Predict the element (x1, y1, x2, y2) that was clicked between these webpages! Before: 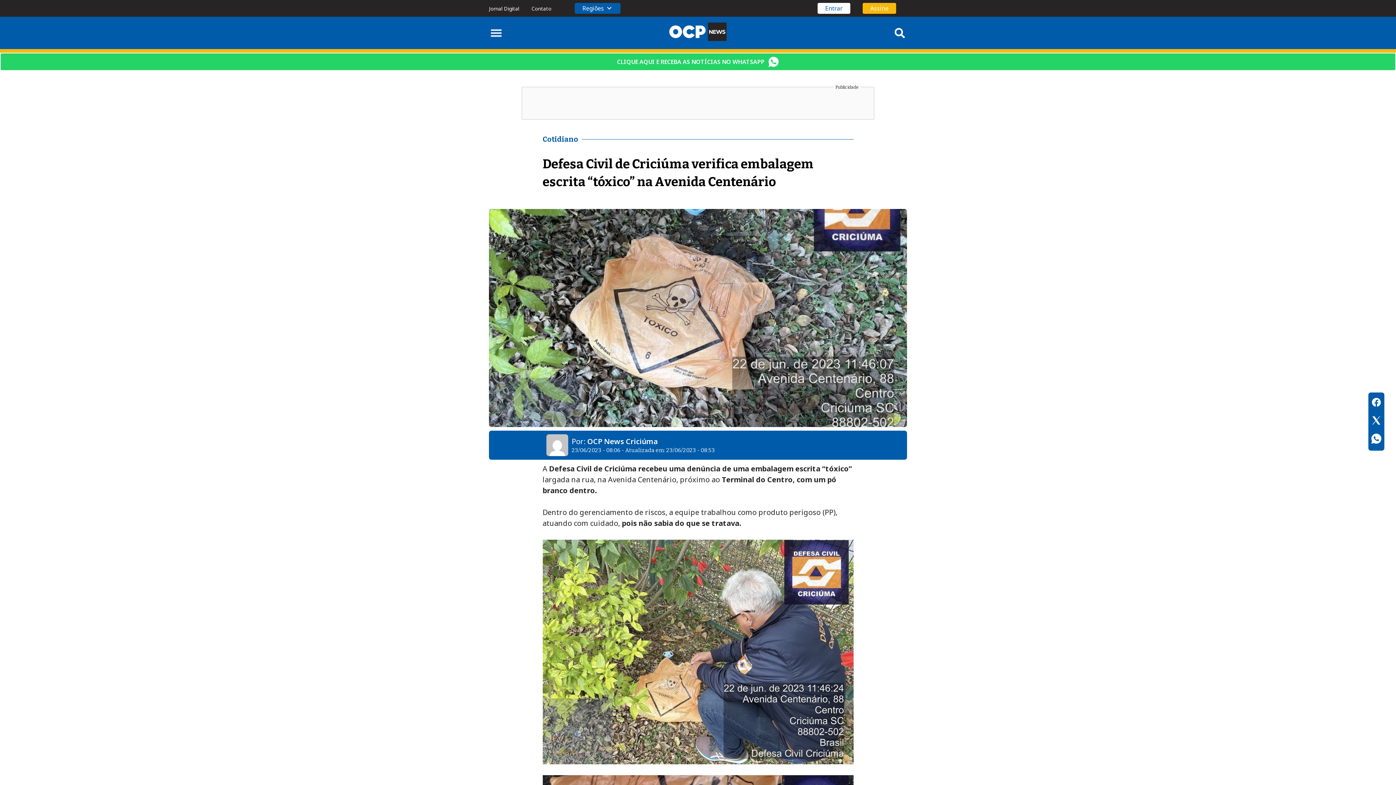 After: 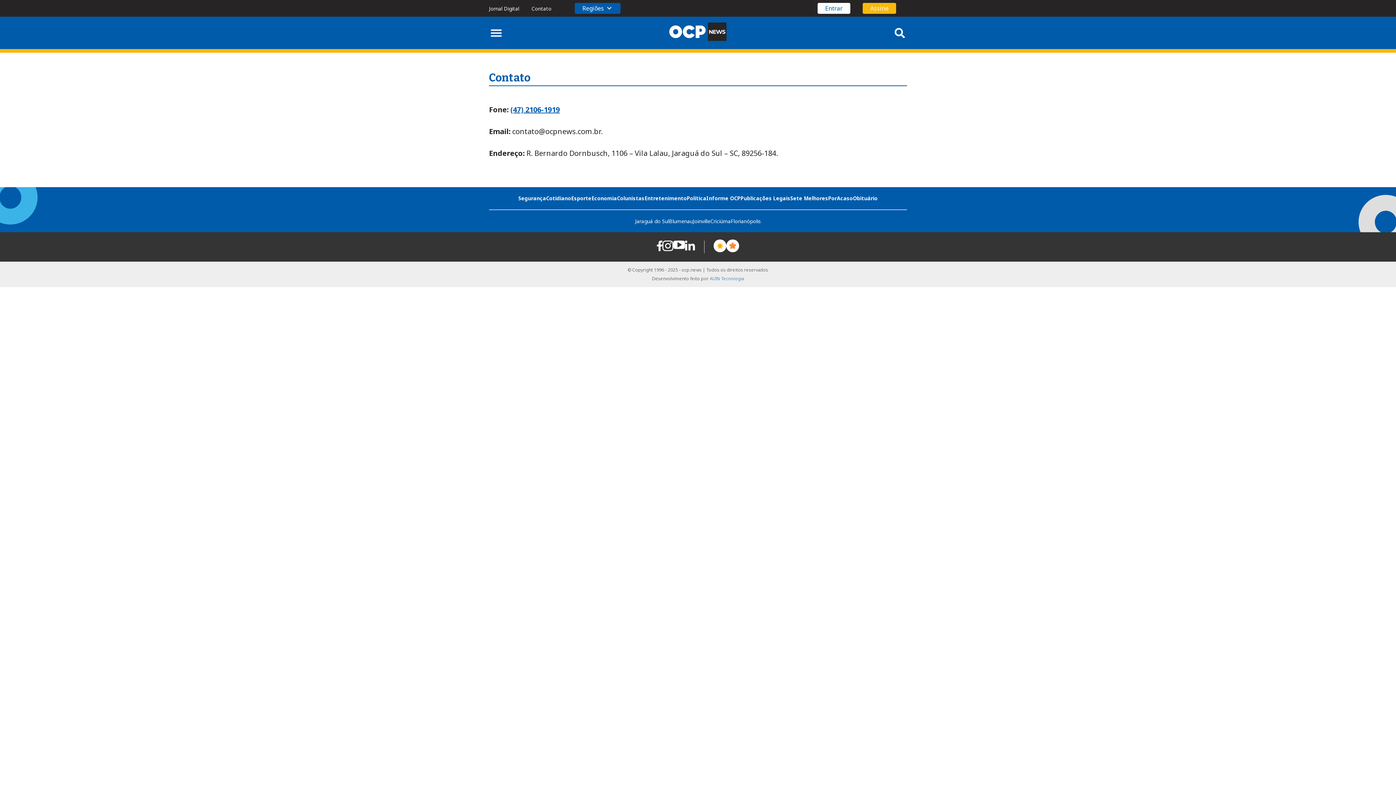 Action: bbox: (531, 5, 551, 12) label: Contato